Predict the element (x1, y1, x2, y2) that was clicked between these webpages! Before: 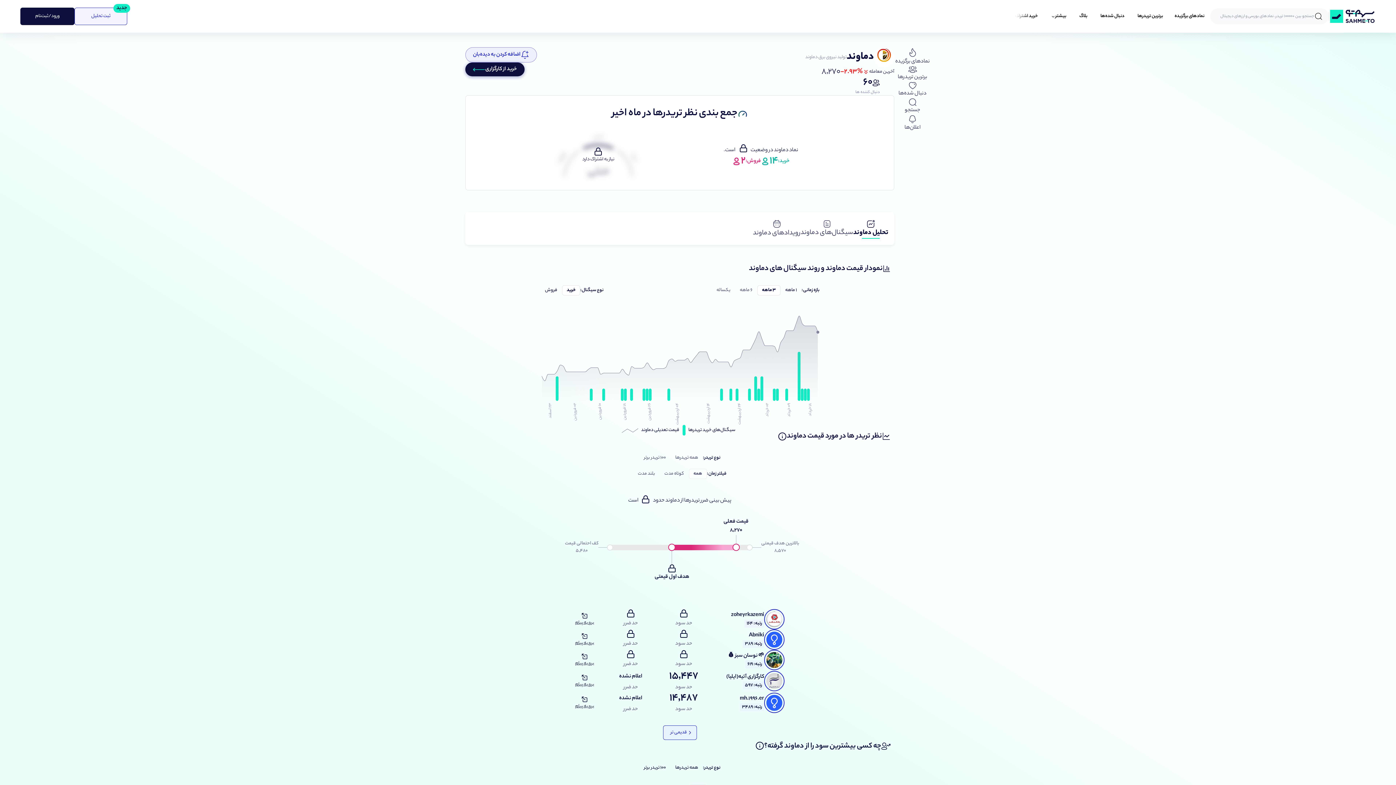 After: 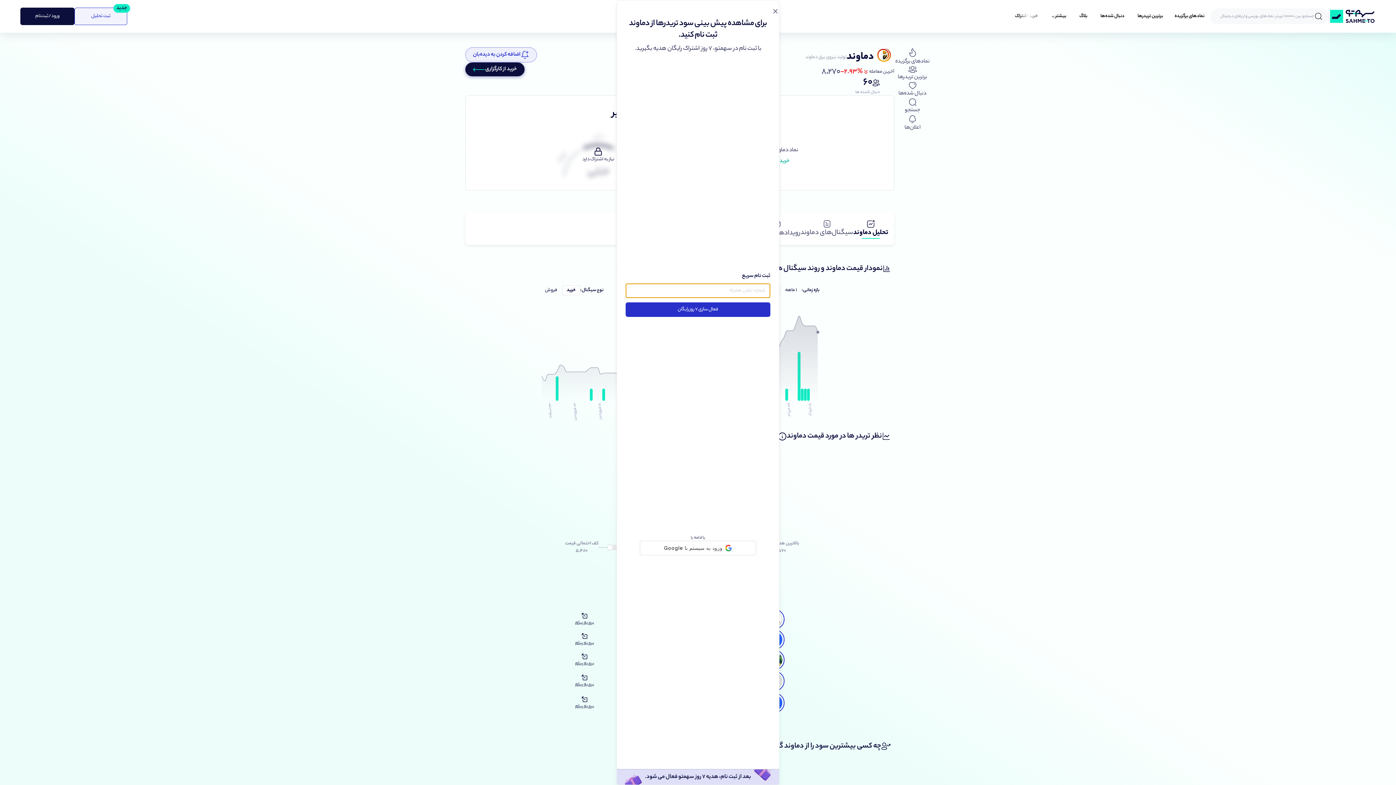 Action: label: برو به پیام bbox: (575, 612, 594, 626)